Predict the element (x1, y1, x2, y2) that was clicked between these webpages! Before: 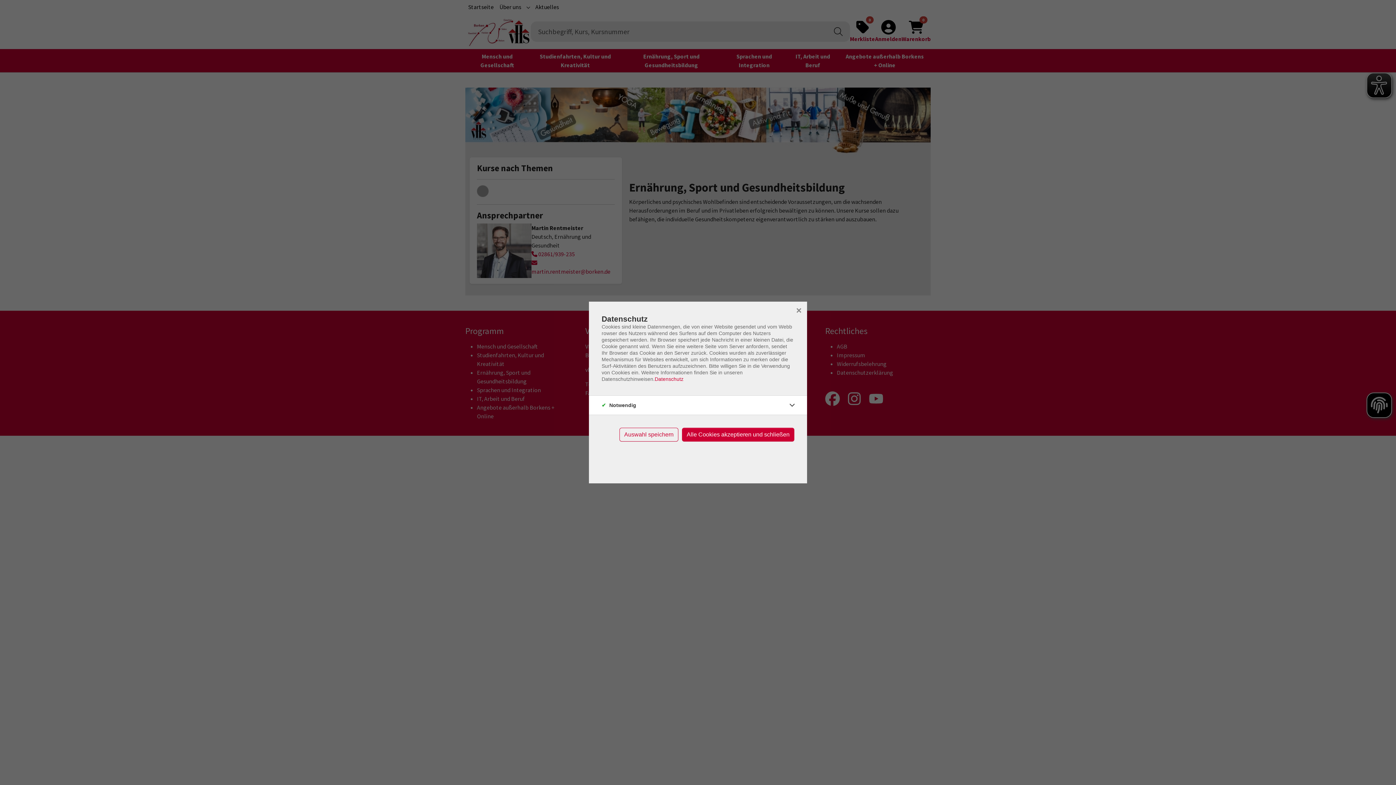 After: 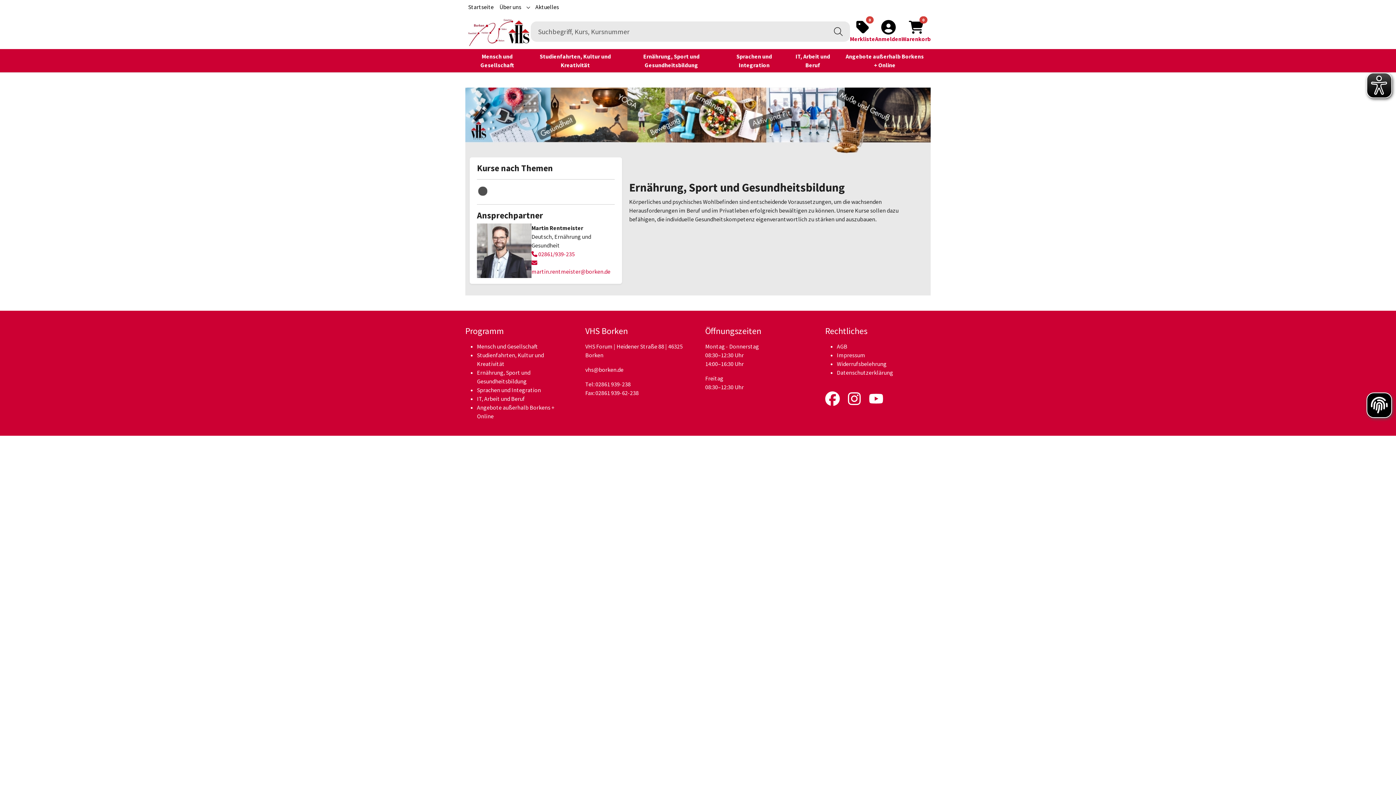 Action: bbox: (619, 428, 678, 441) label: Auswahl speichern